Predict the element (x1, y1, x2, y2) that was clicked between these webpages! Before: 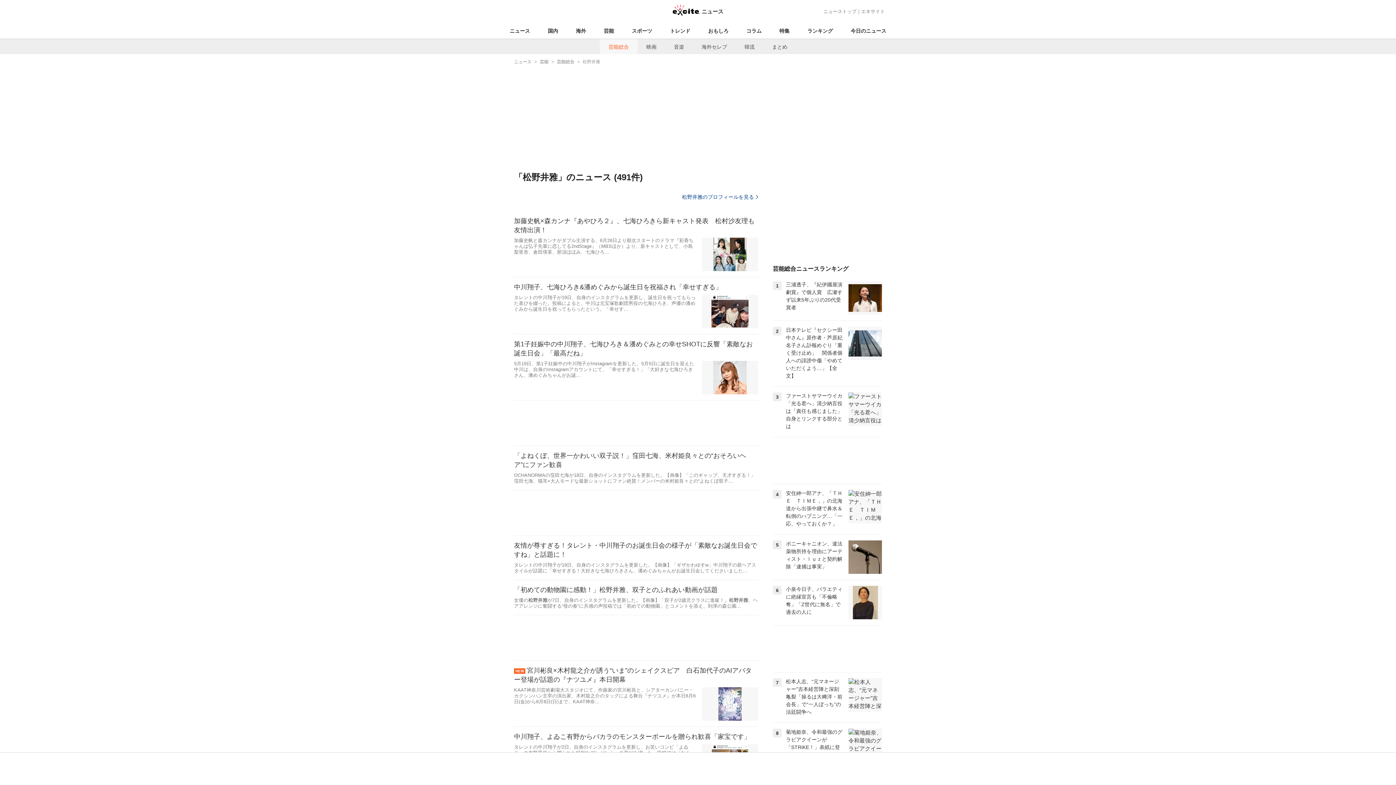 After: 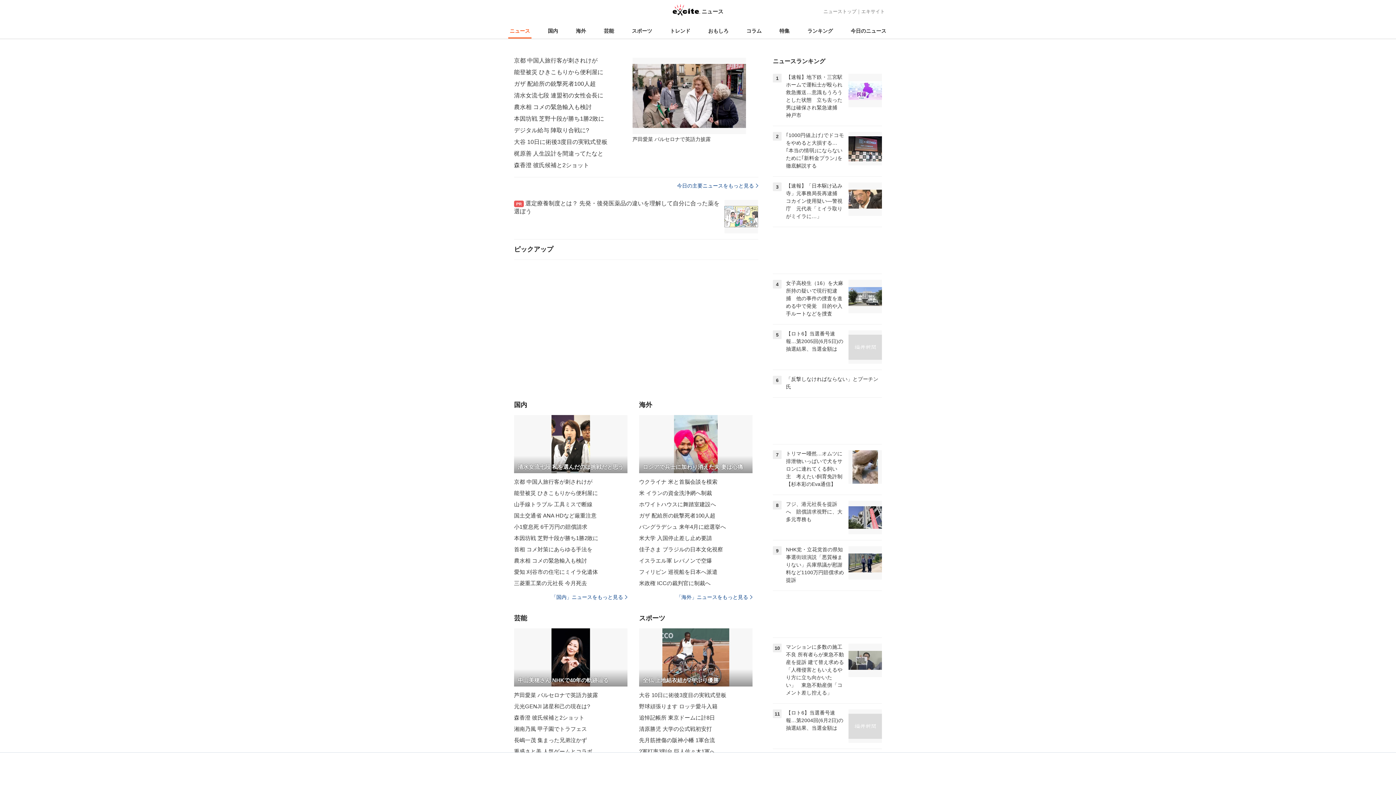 Action: bbox: (514, 56, 534, 65) label: ニュース